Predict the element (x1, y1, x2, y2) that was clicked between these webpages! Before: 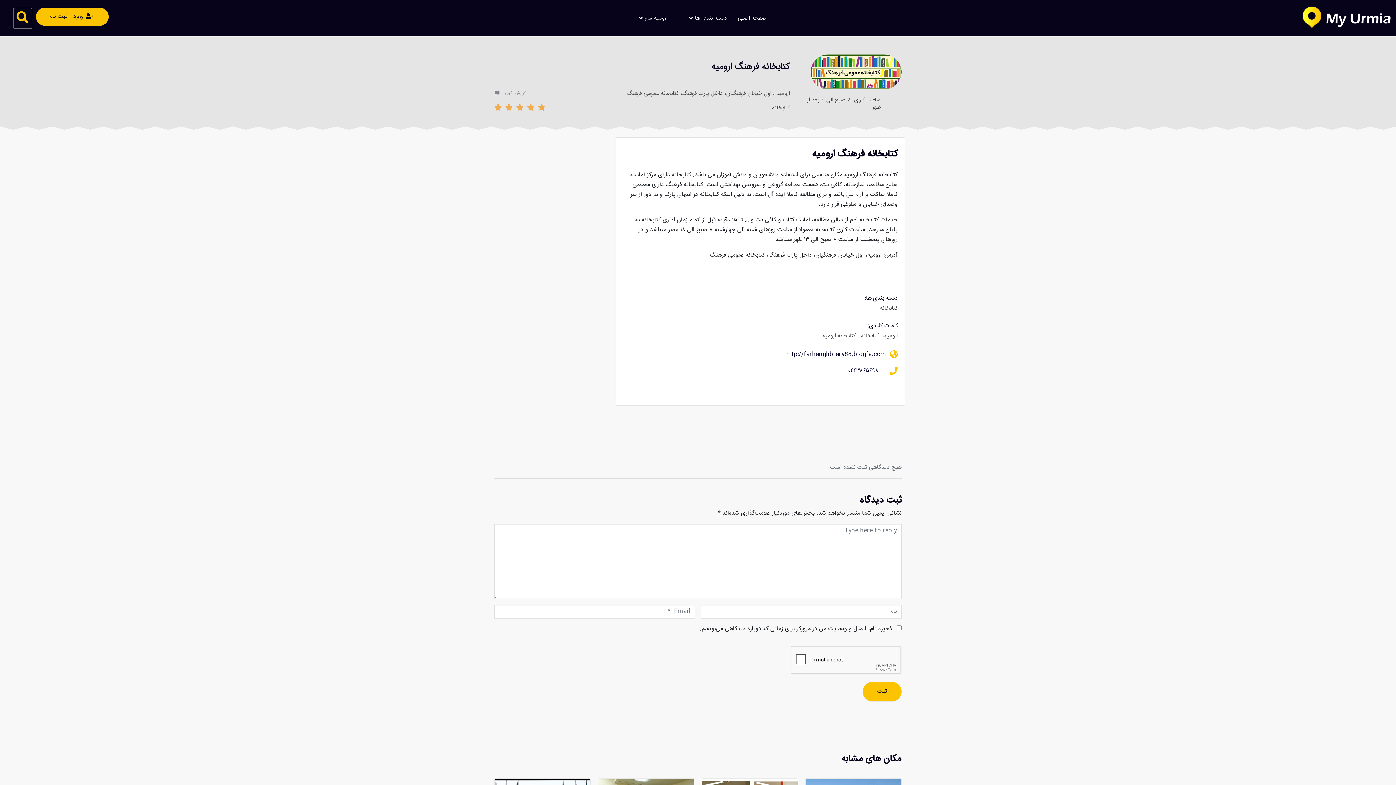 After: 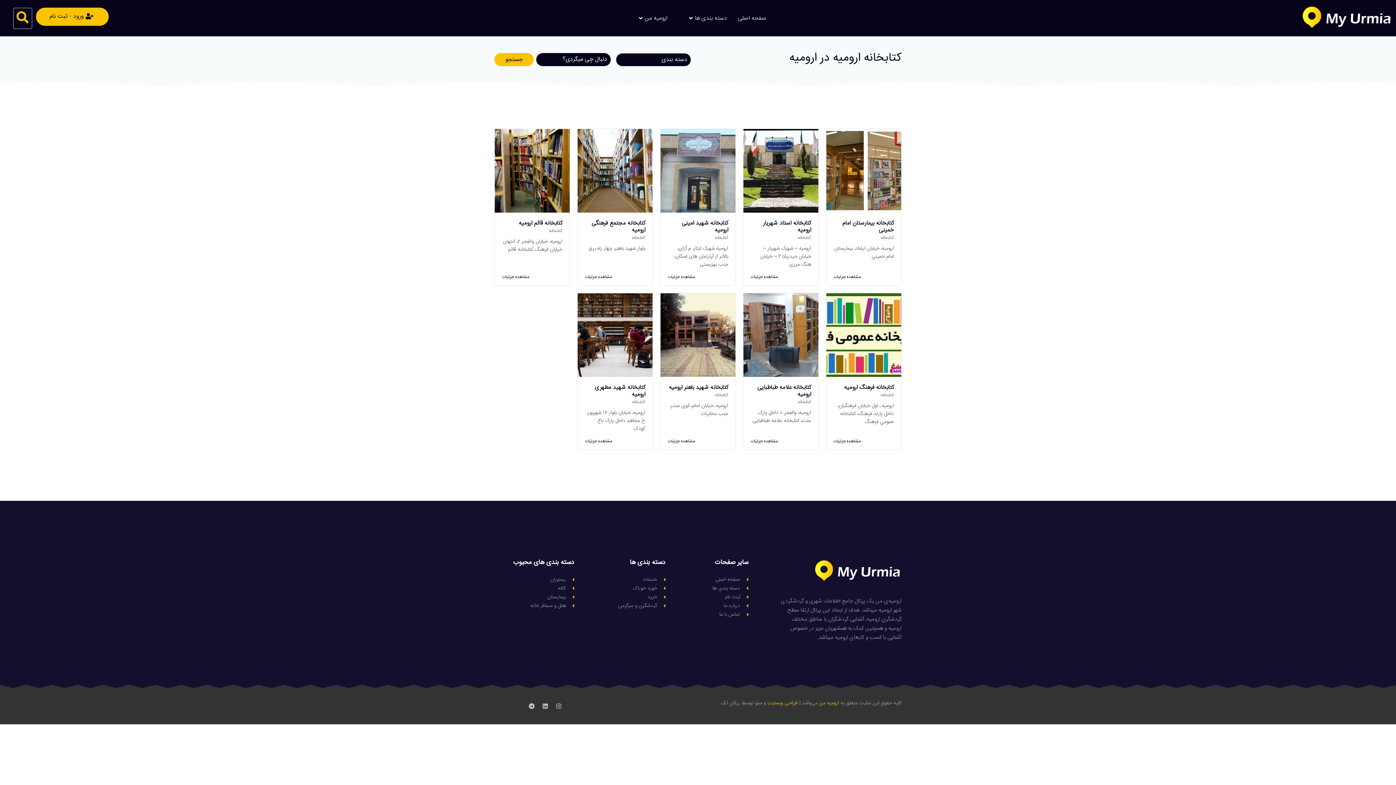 Action: label: کتابخانه ارومیه bbox: (822, 332, 855, 339)